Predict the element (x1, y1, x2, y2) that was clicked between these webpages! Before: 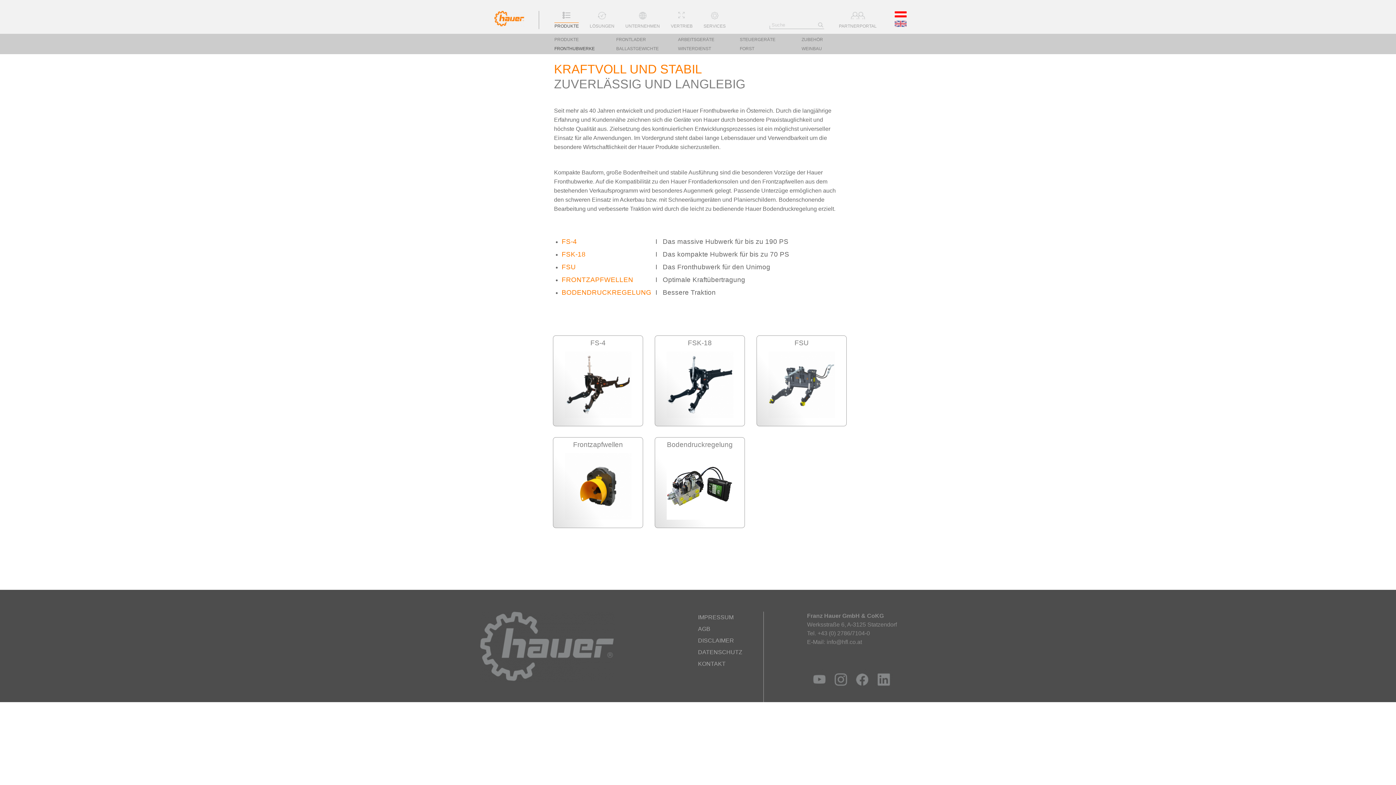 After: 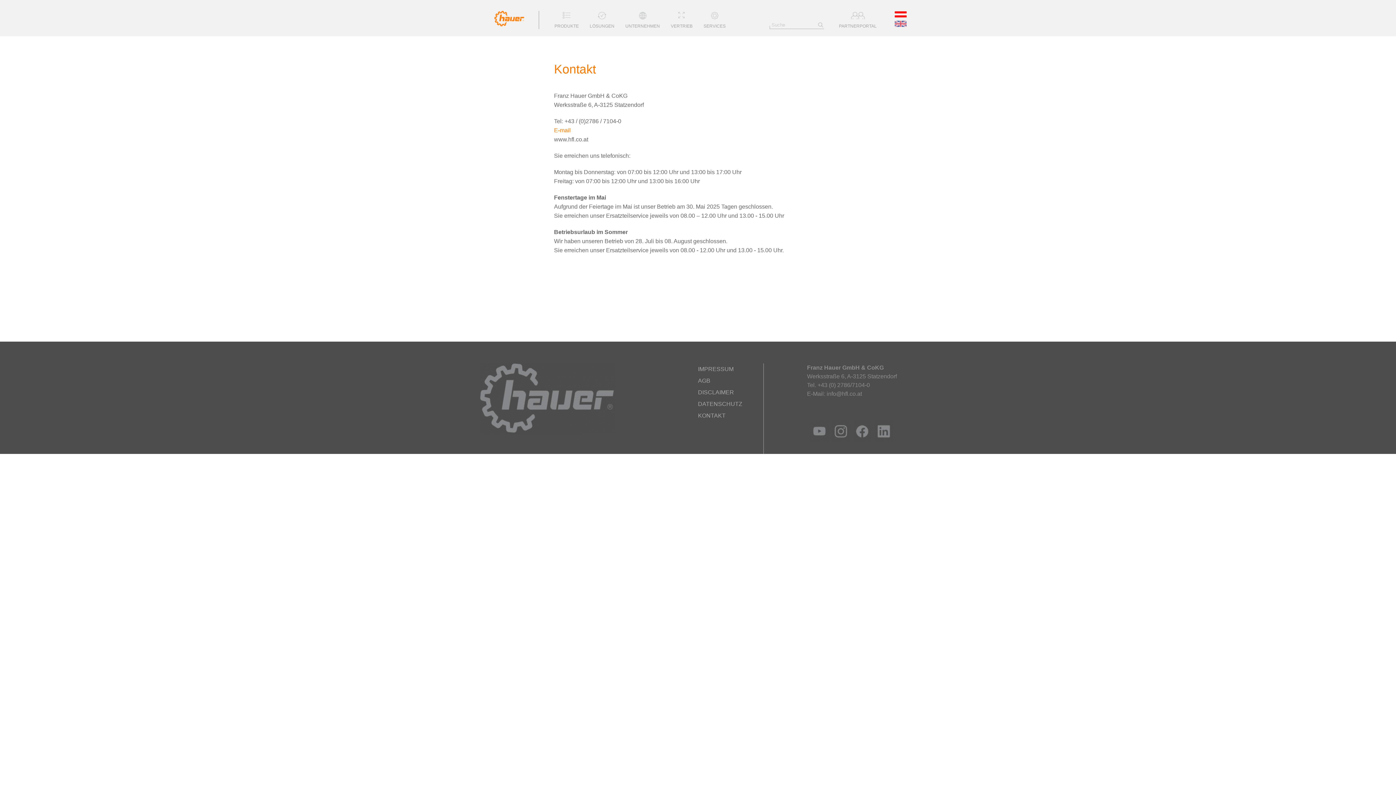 Action: bbox: (698, 661, 725, 667) label: KONTAKT